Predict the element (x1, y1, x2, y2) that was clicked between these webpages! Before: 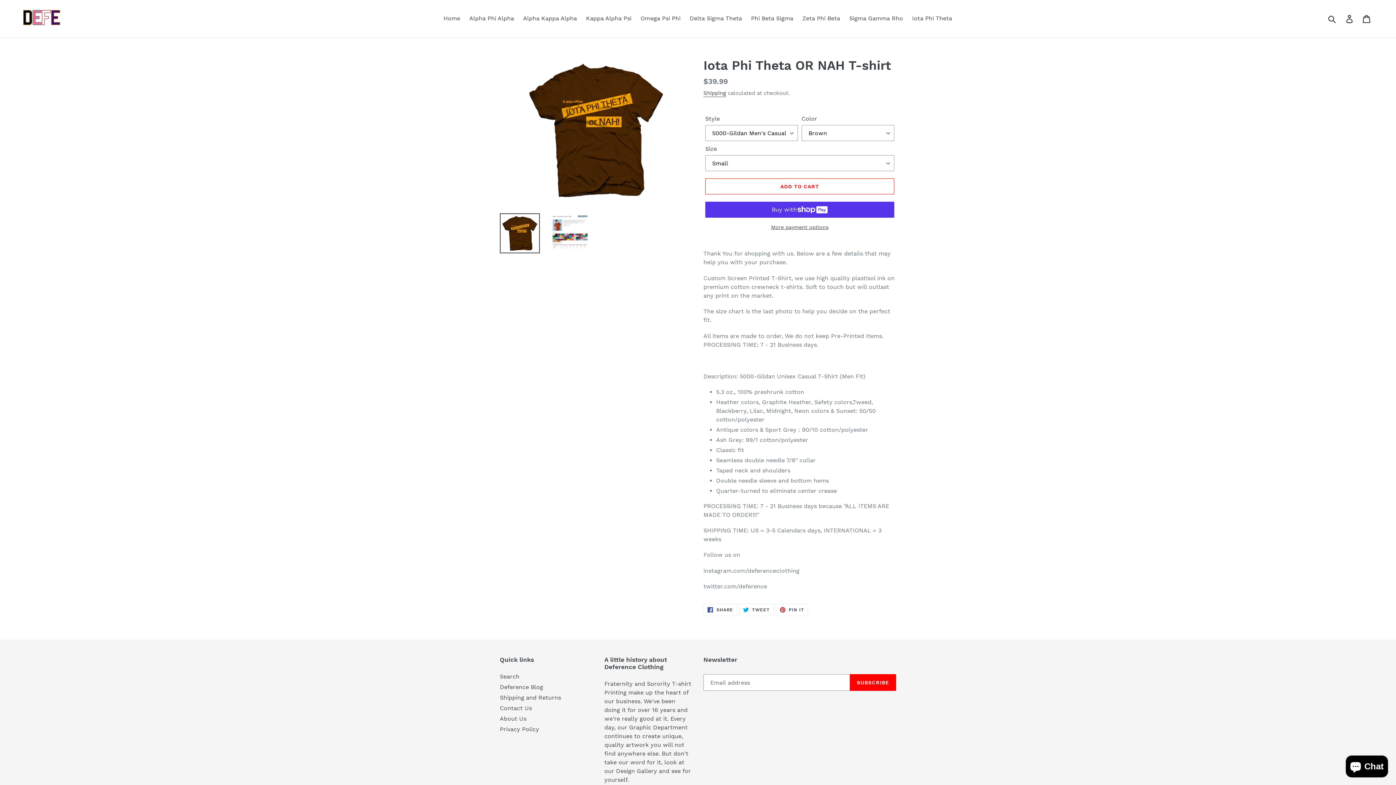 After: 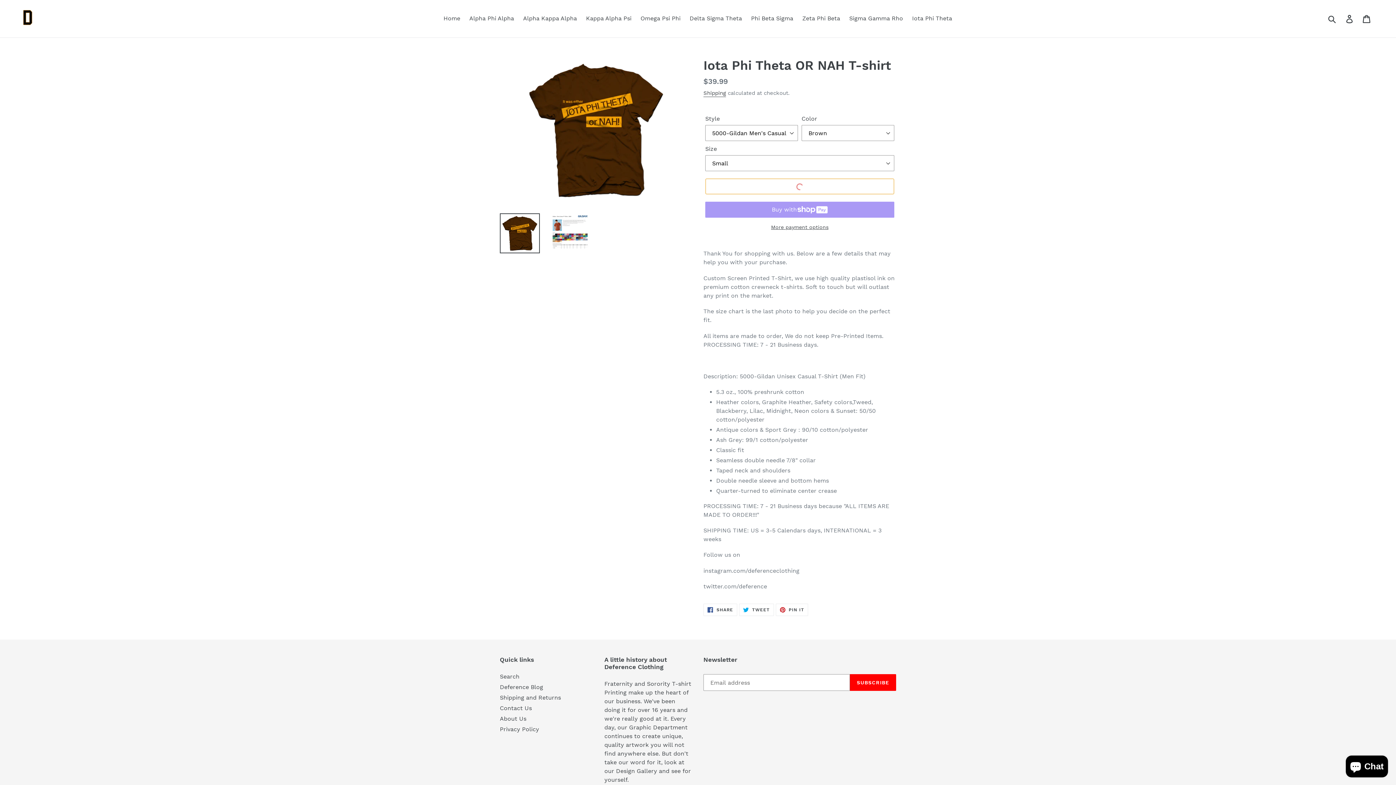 Action: bbox: (705, 178, 894, 194) label: Add to cart